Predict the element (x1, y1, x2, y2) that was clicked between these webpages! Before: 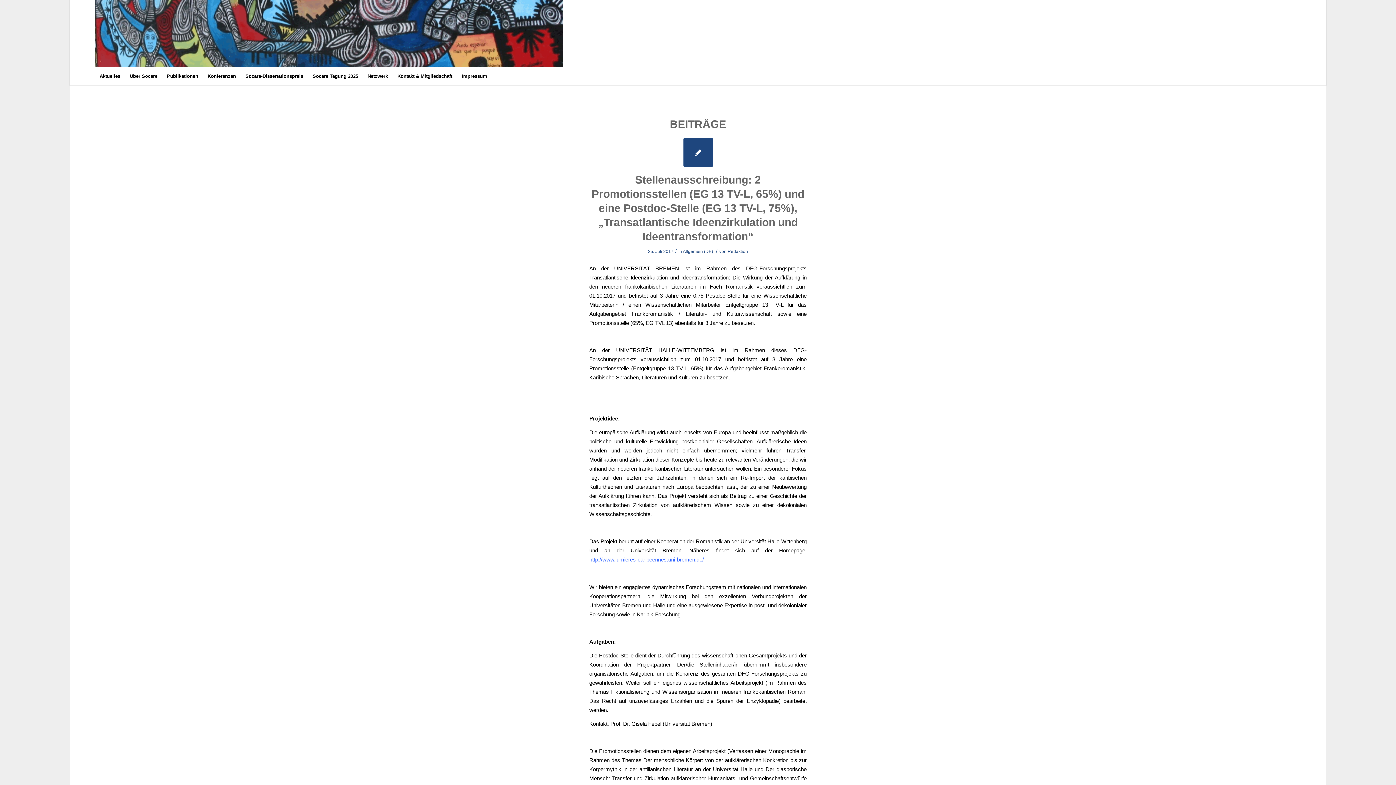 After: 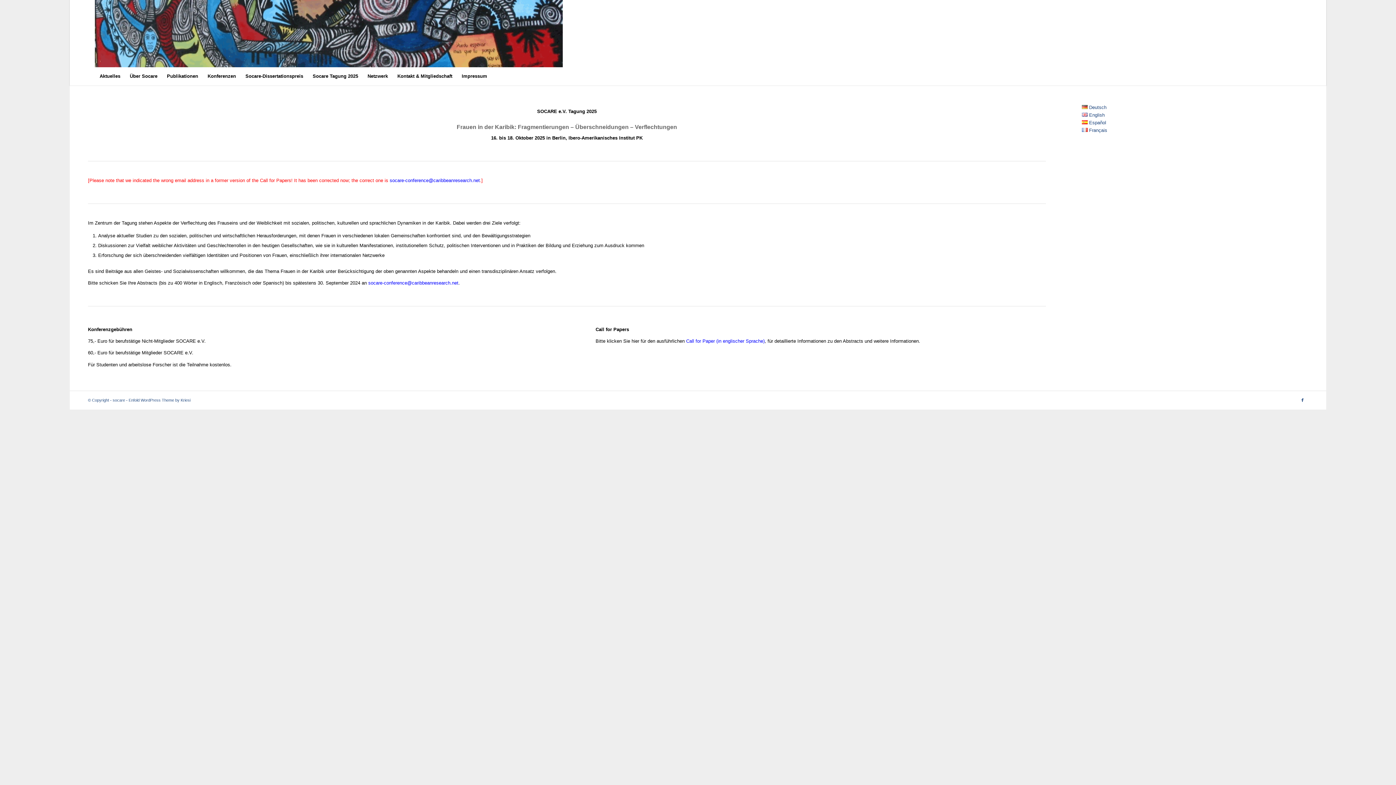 Action: bbox: (308, 67, 362, 85) label: Socare Tagung 2025